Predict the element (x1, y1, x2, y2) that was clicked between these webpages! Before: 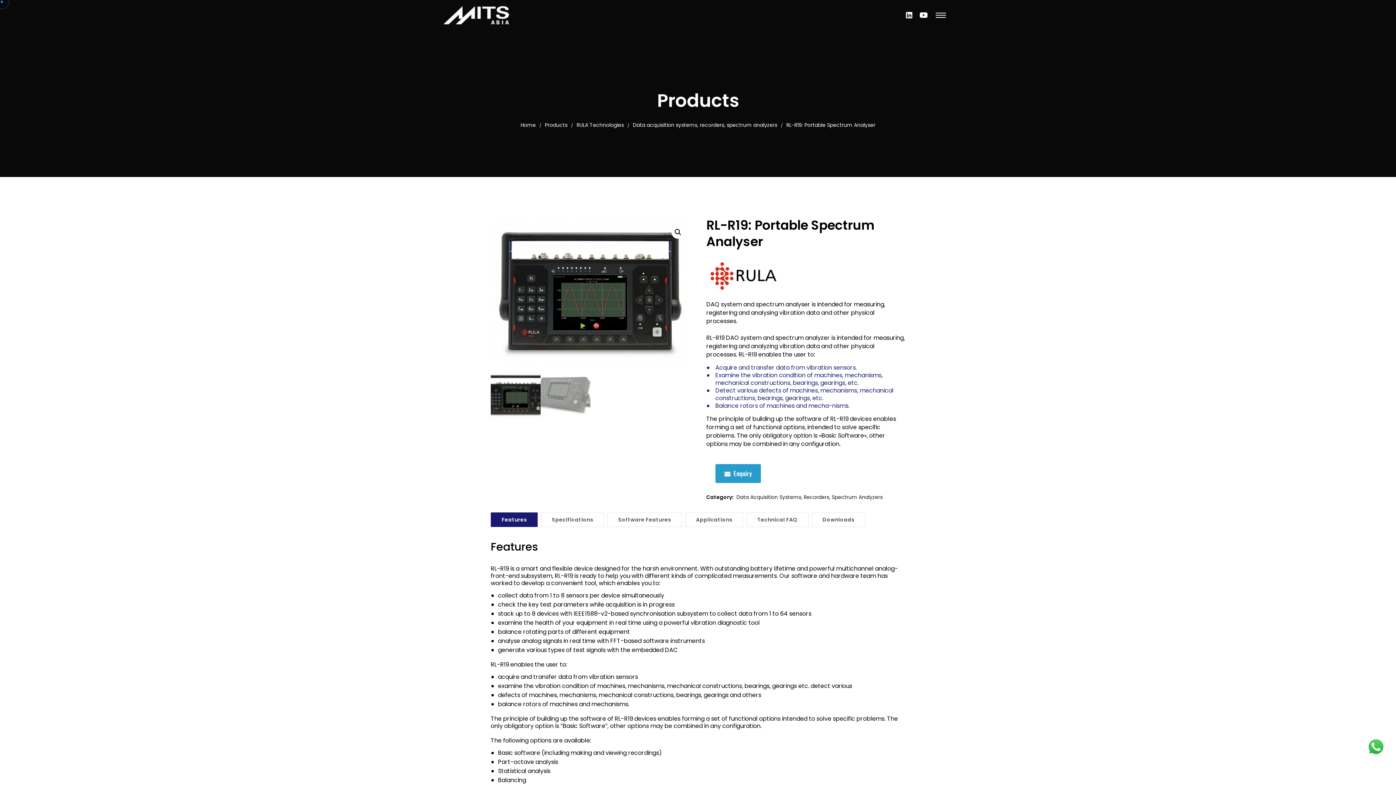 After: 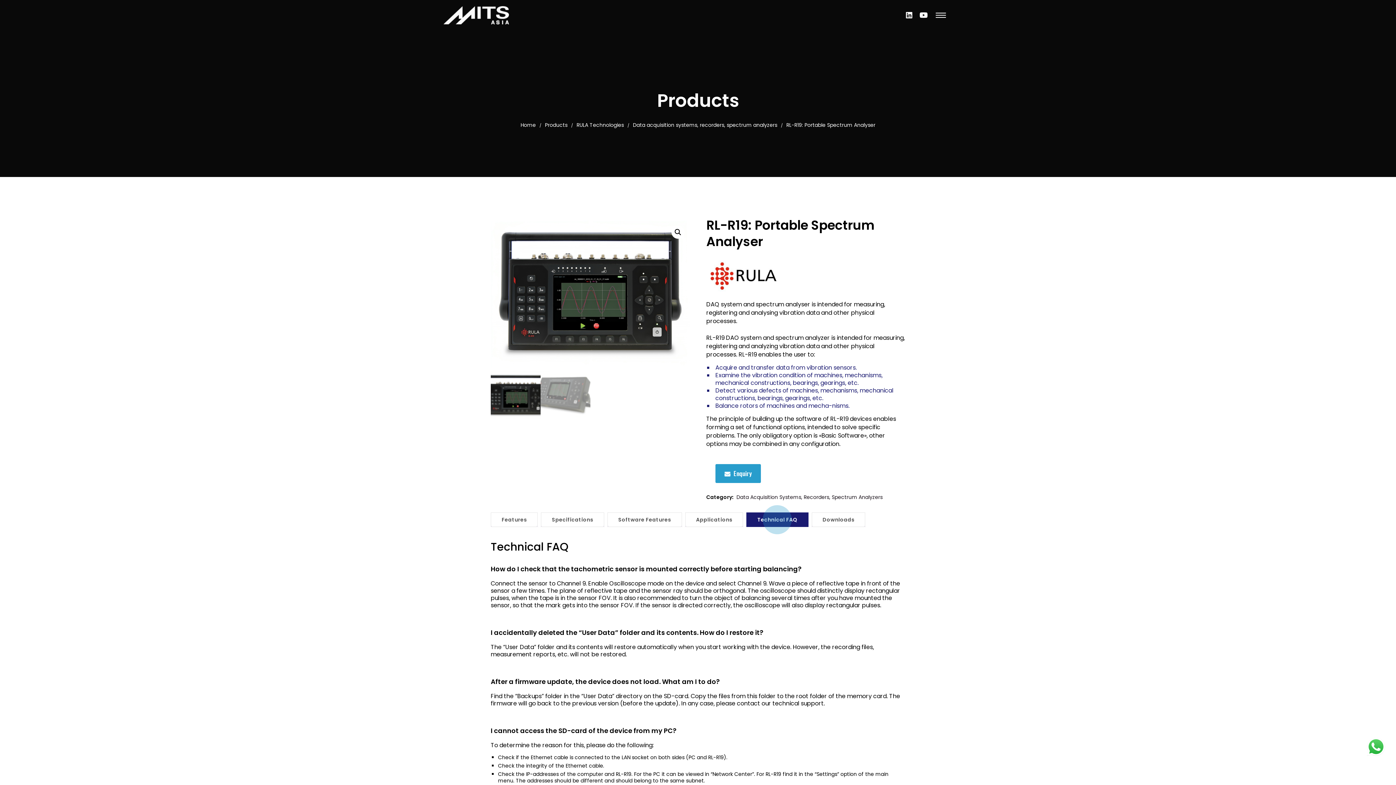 Action: label: Technical FAQ bbox: (752, 513, 803, 526)